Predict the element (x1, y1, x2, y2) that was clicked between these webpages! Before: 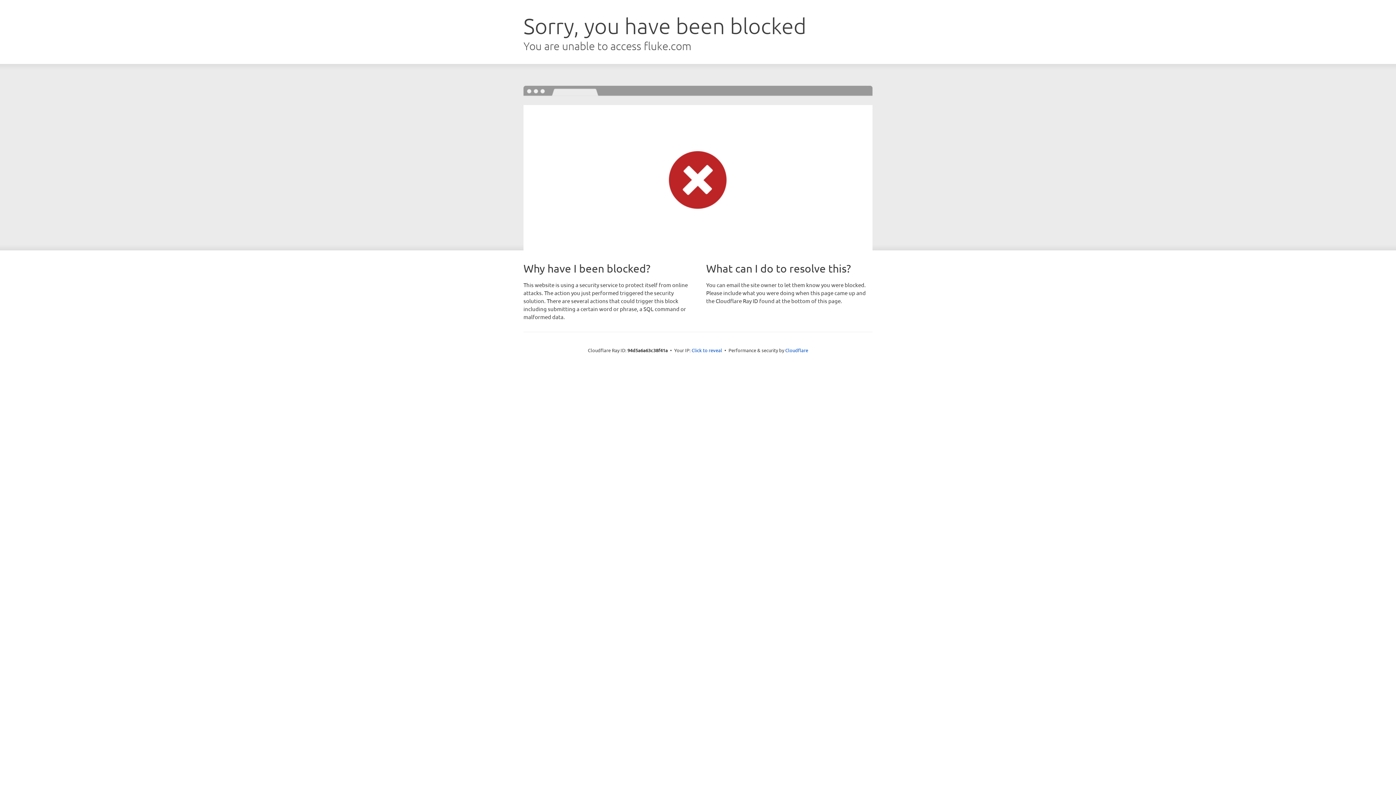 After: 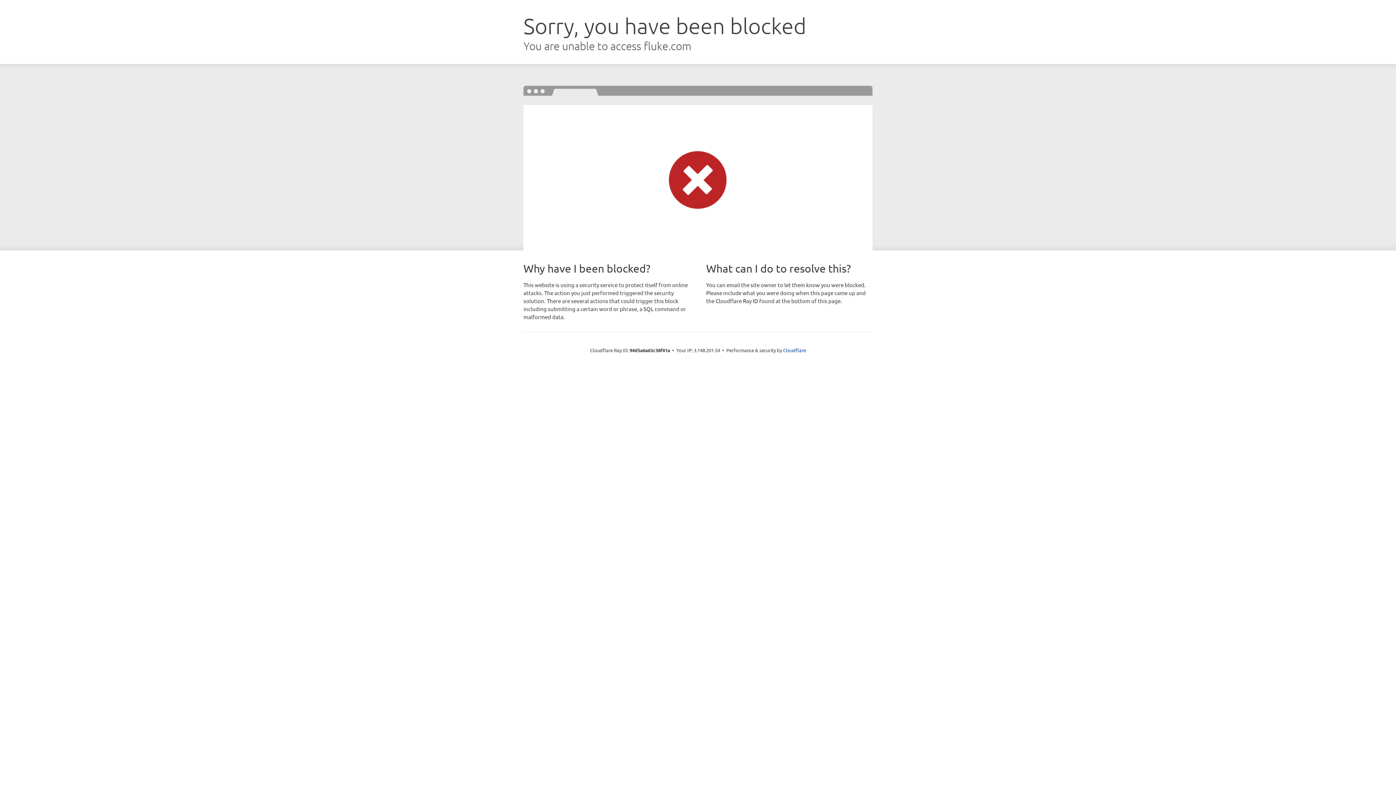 Action: label: Click to reveal bbox: (691, 346, 722, 353)